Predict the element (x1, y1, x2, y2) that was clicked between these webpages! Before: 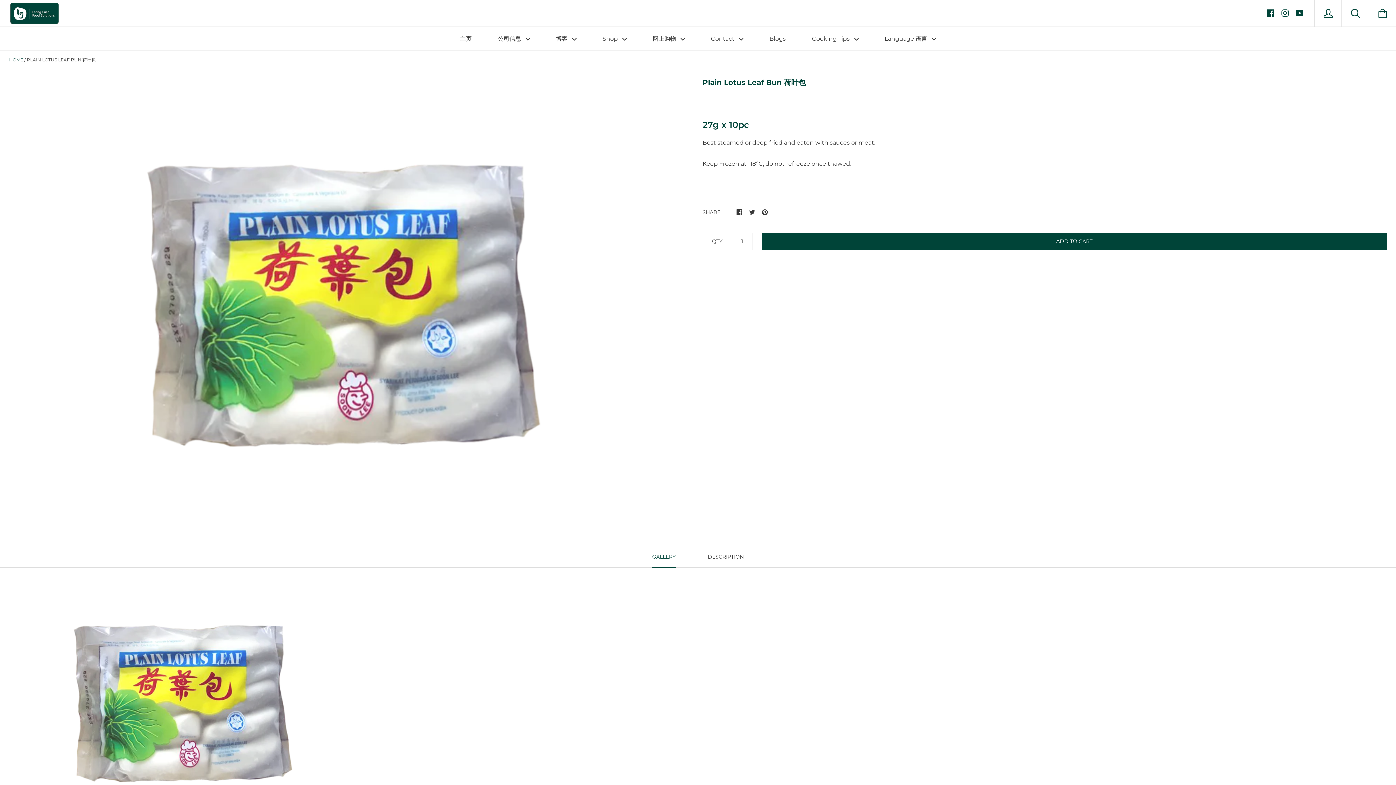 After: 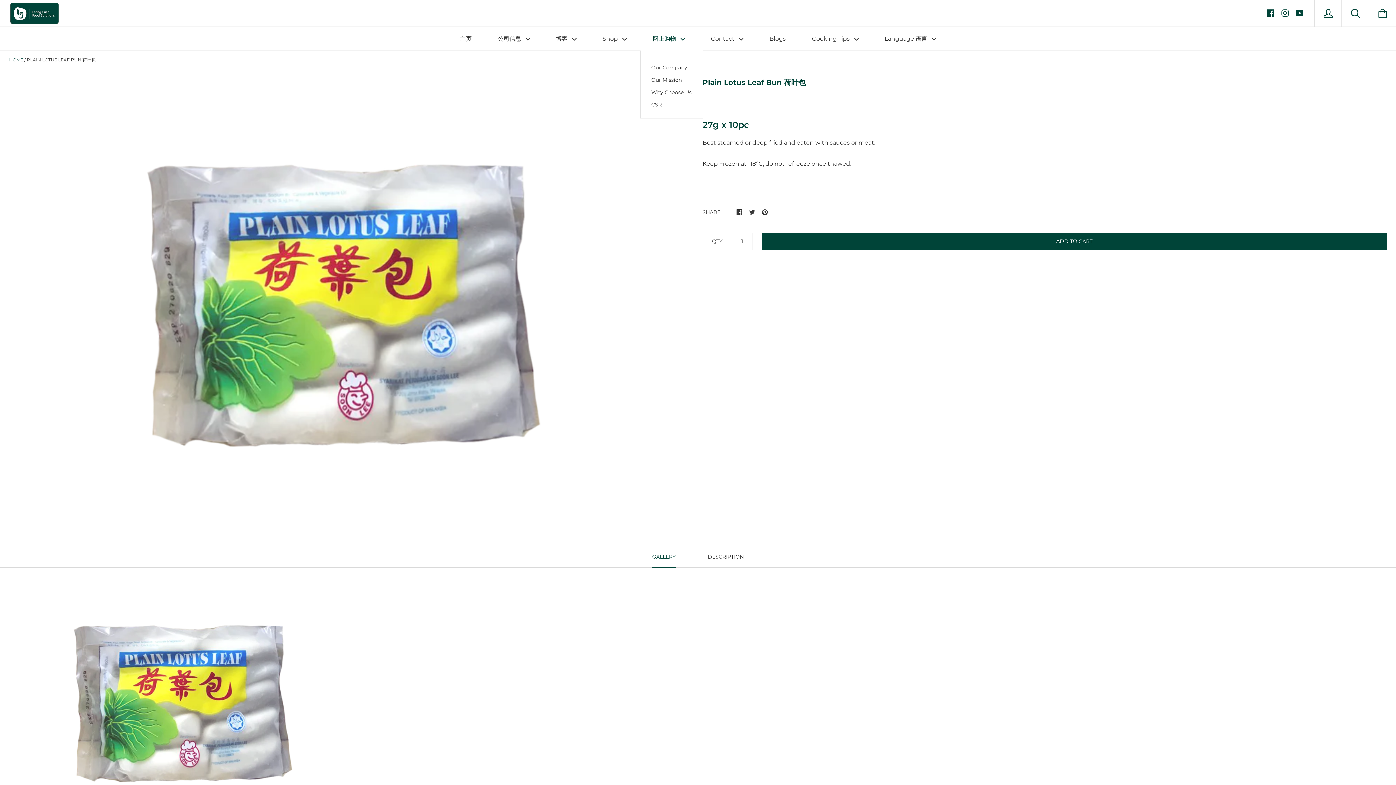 Action: label: 网上购物  bbox: (640, 26, 697, 50)